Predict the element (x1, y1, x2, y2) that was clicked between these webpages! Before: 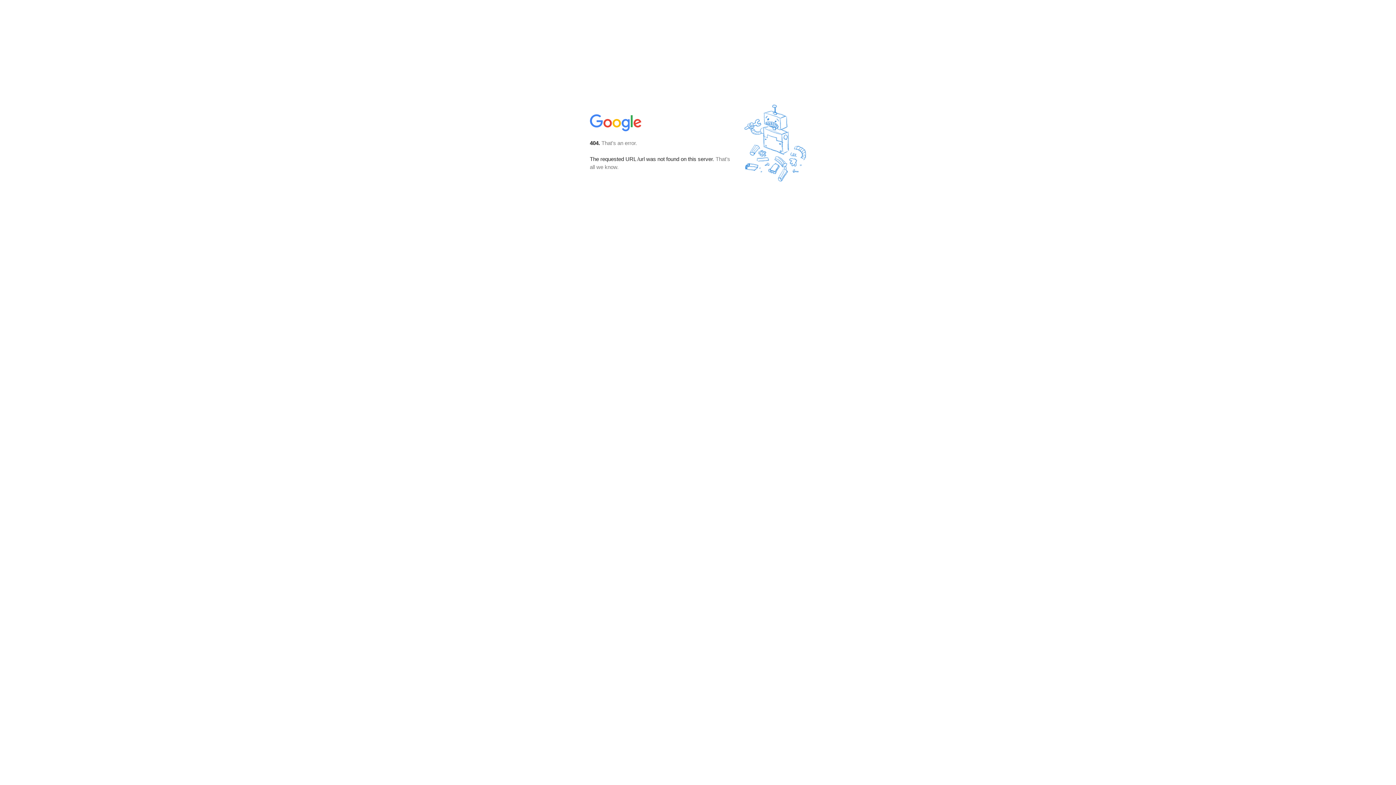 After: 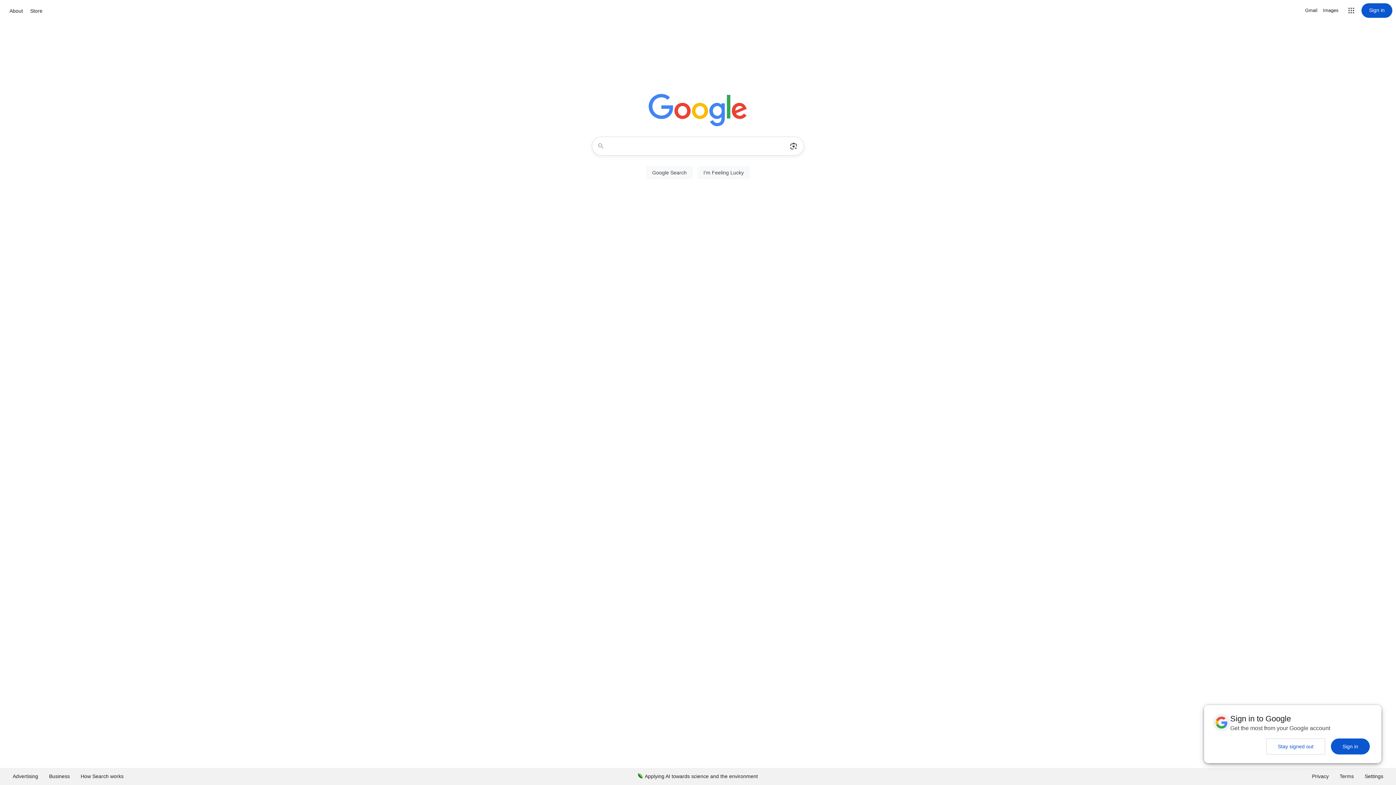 Action: bbox: (590, 127, 642, 134)